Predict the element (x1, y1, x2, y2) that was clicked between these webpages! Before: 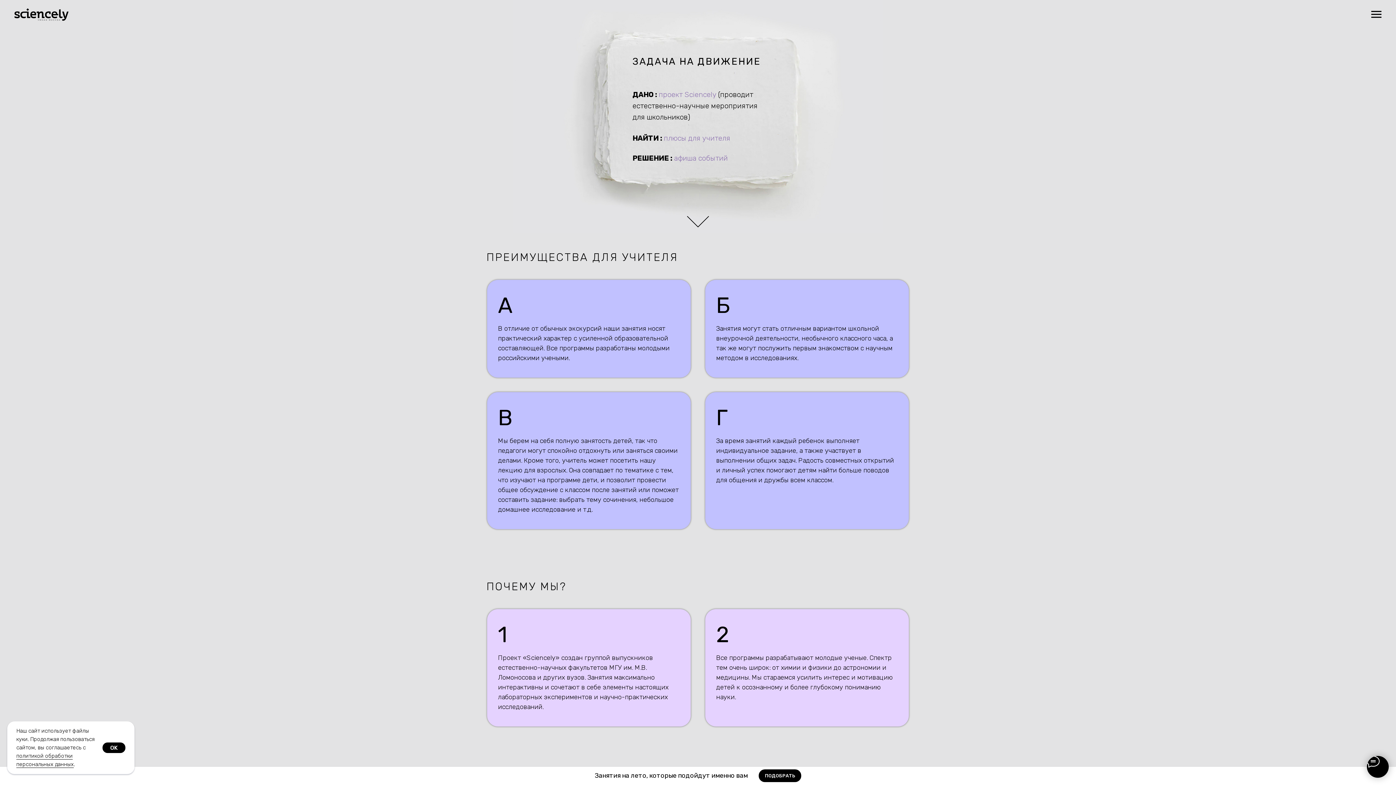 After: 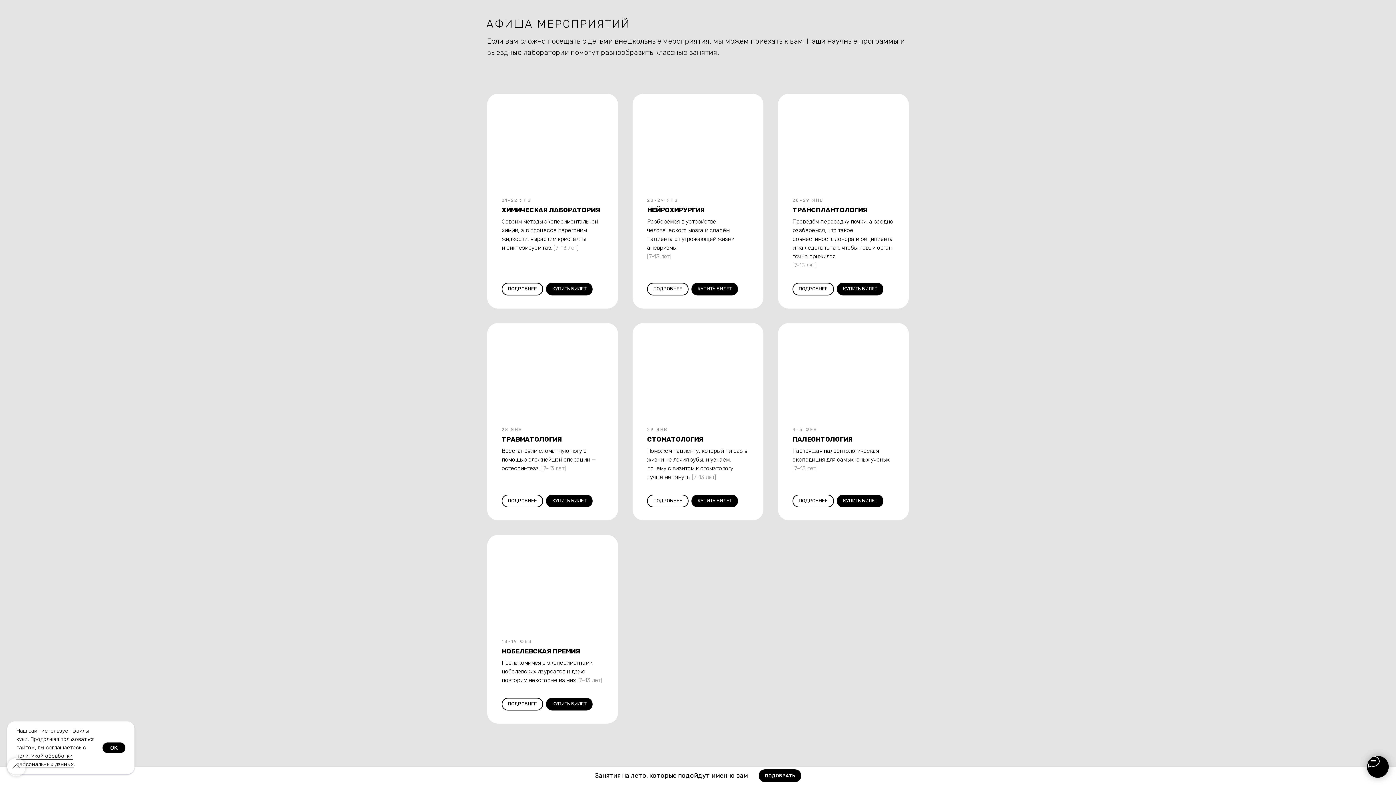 Action: label: афиша событий bbox: (674, 153, 728, 162)